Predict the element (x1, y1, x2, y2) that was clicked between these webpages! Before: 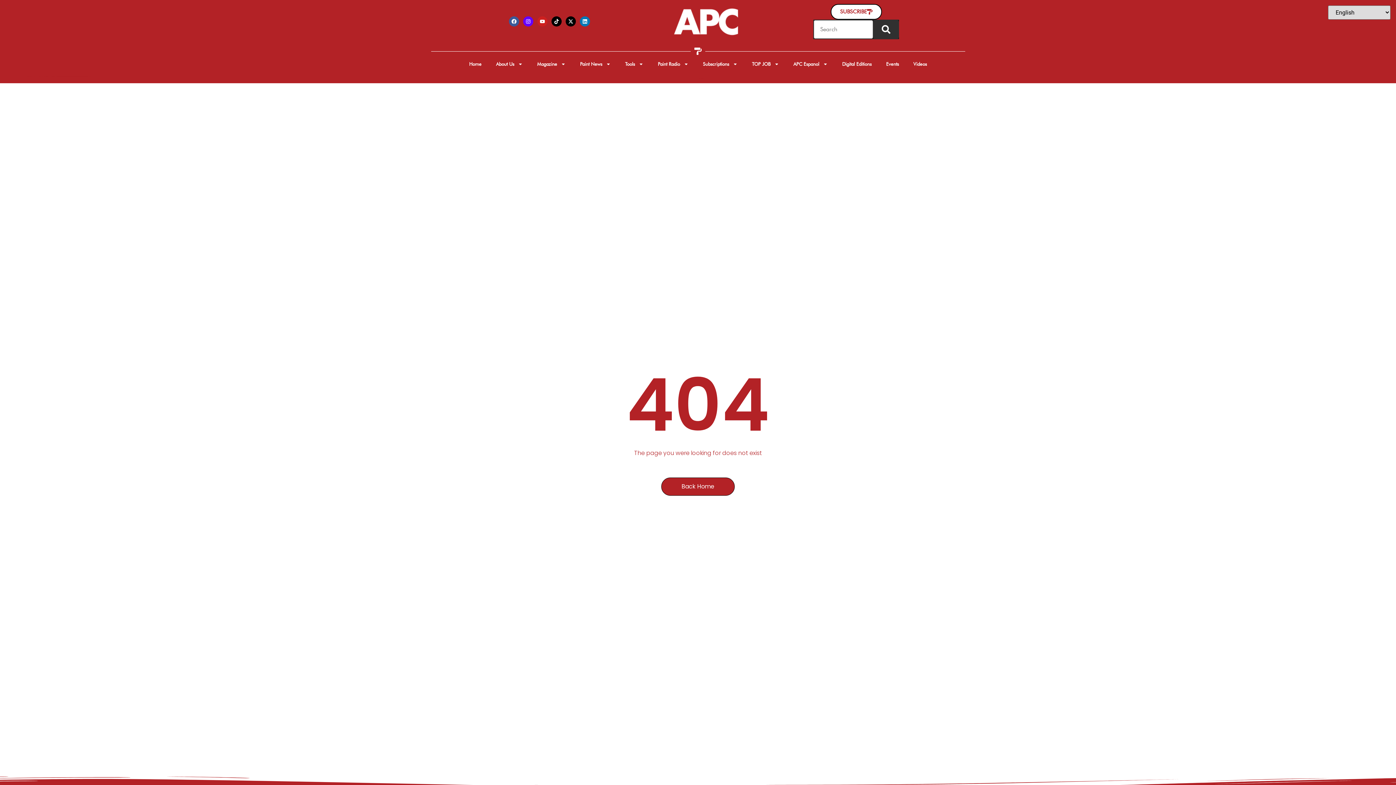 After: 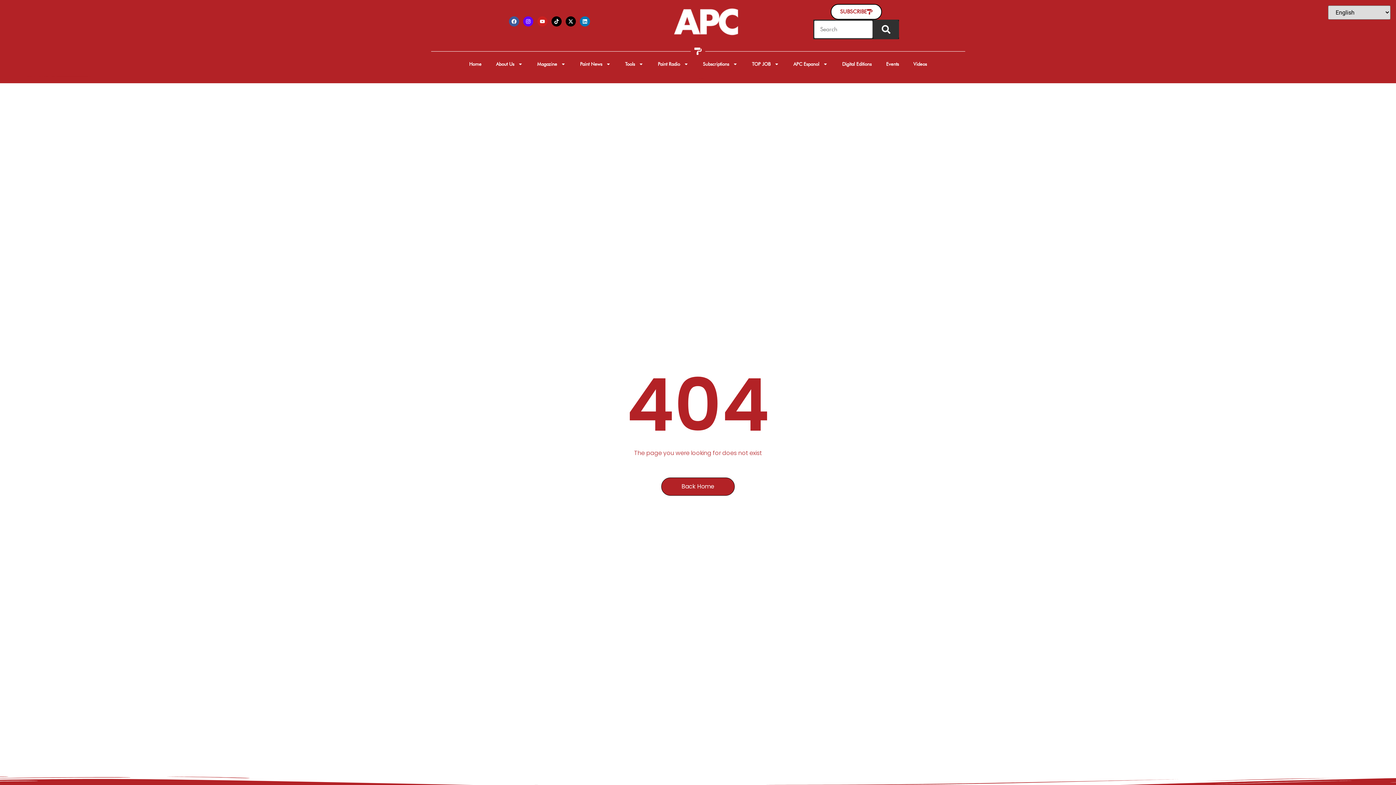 Action: bbox: (873, 20, 899, 38)